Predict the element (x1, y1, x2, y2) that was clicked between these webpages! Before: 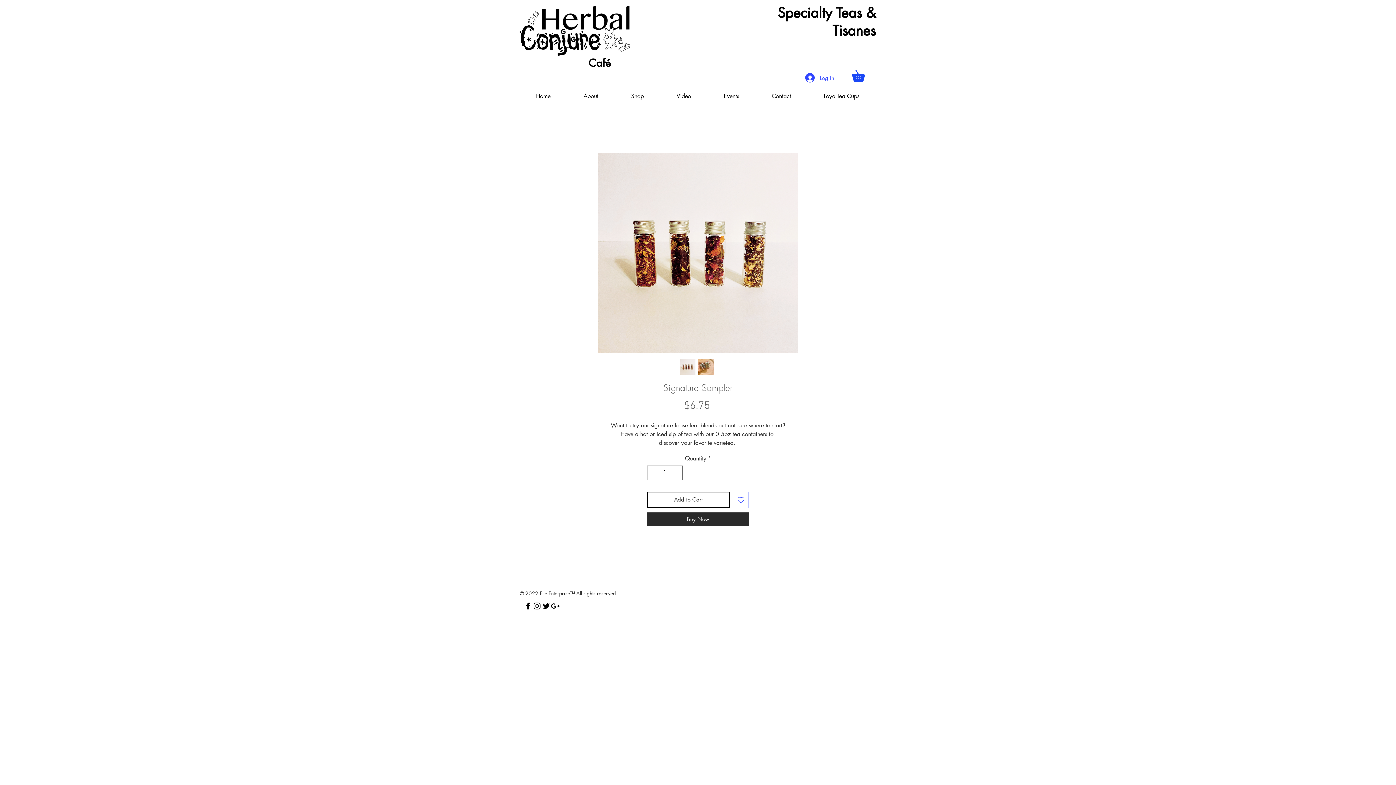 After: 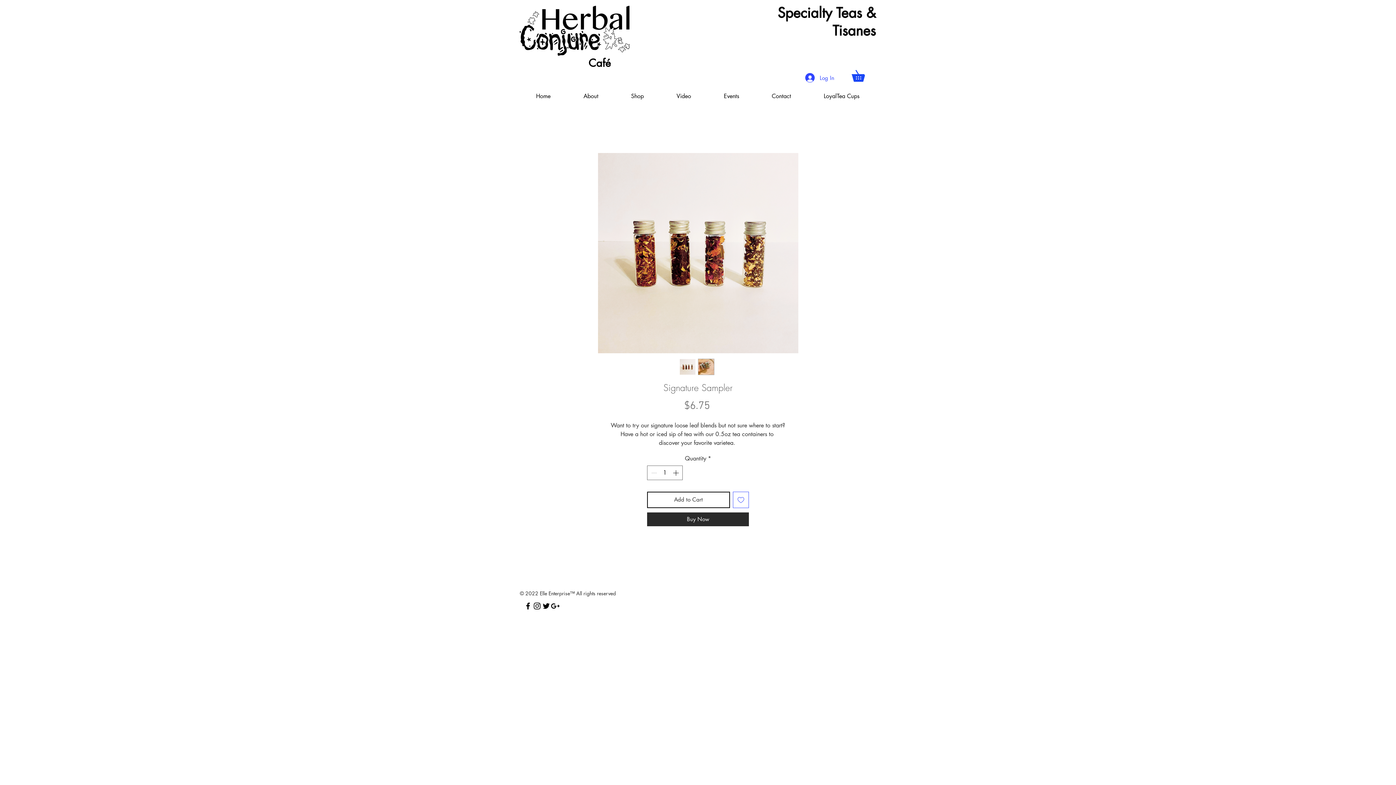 Action: label: Black Facebook Icon bbox: (523, 601, 532, 610)